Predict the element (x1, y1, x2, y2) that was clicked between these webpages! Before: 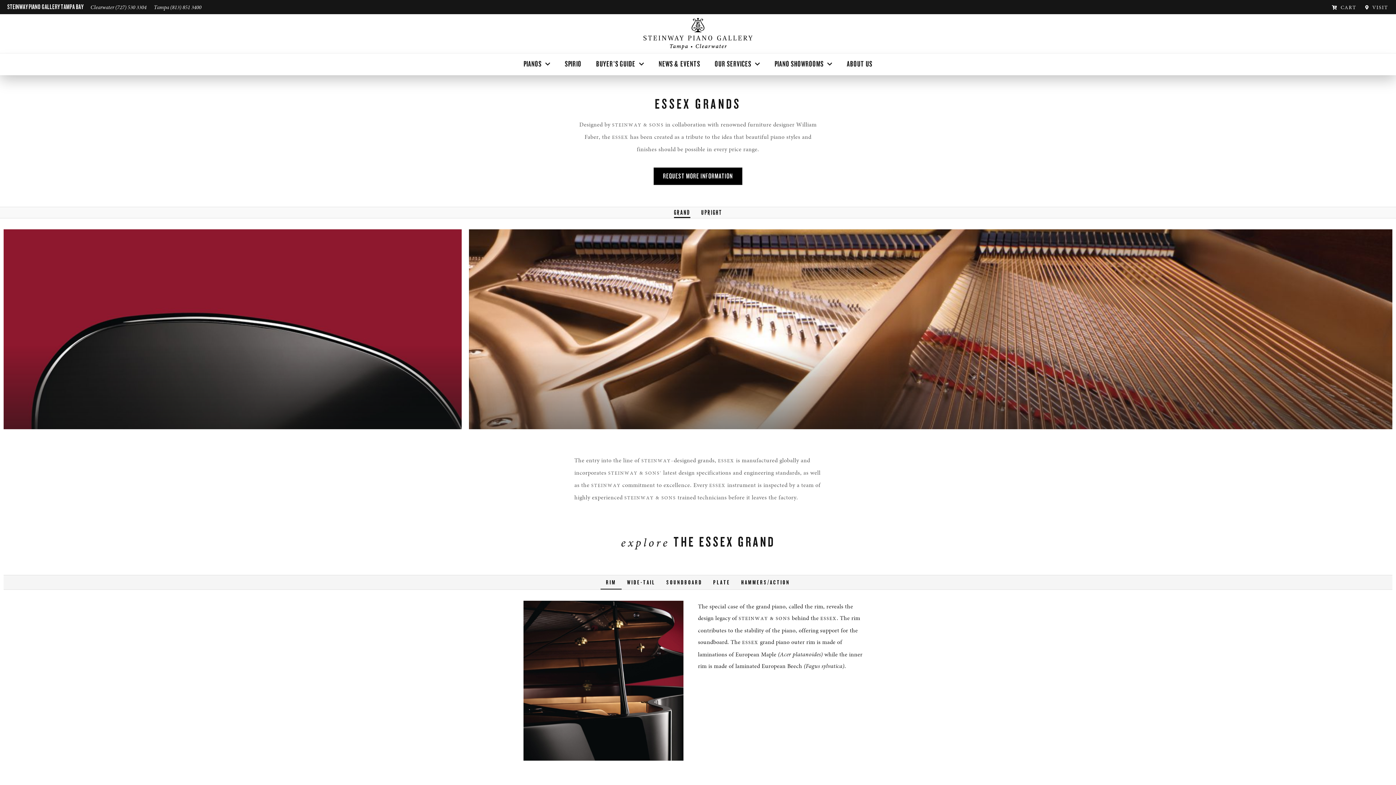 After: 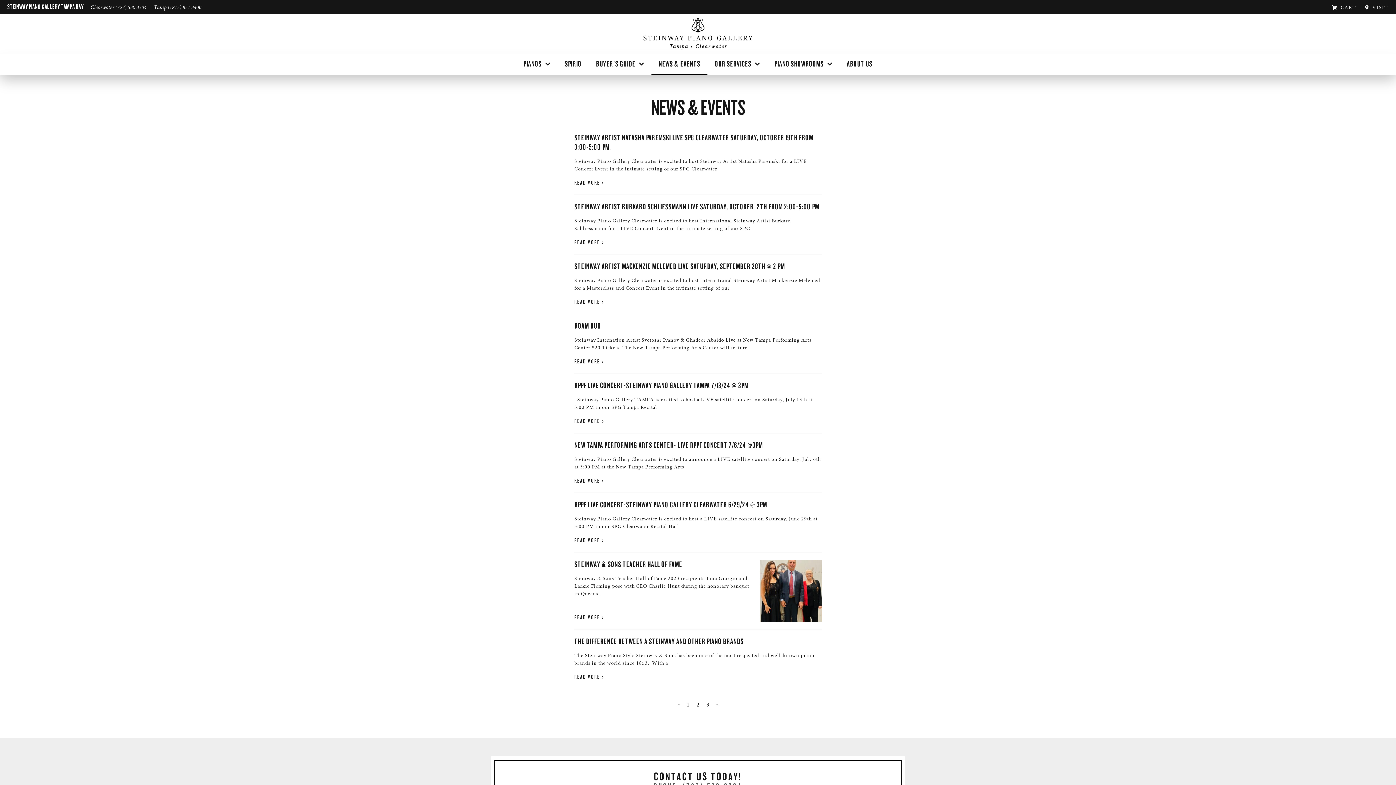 Action: label: NEWS & EVENTS bbox: (651, 53, 707, 75)